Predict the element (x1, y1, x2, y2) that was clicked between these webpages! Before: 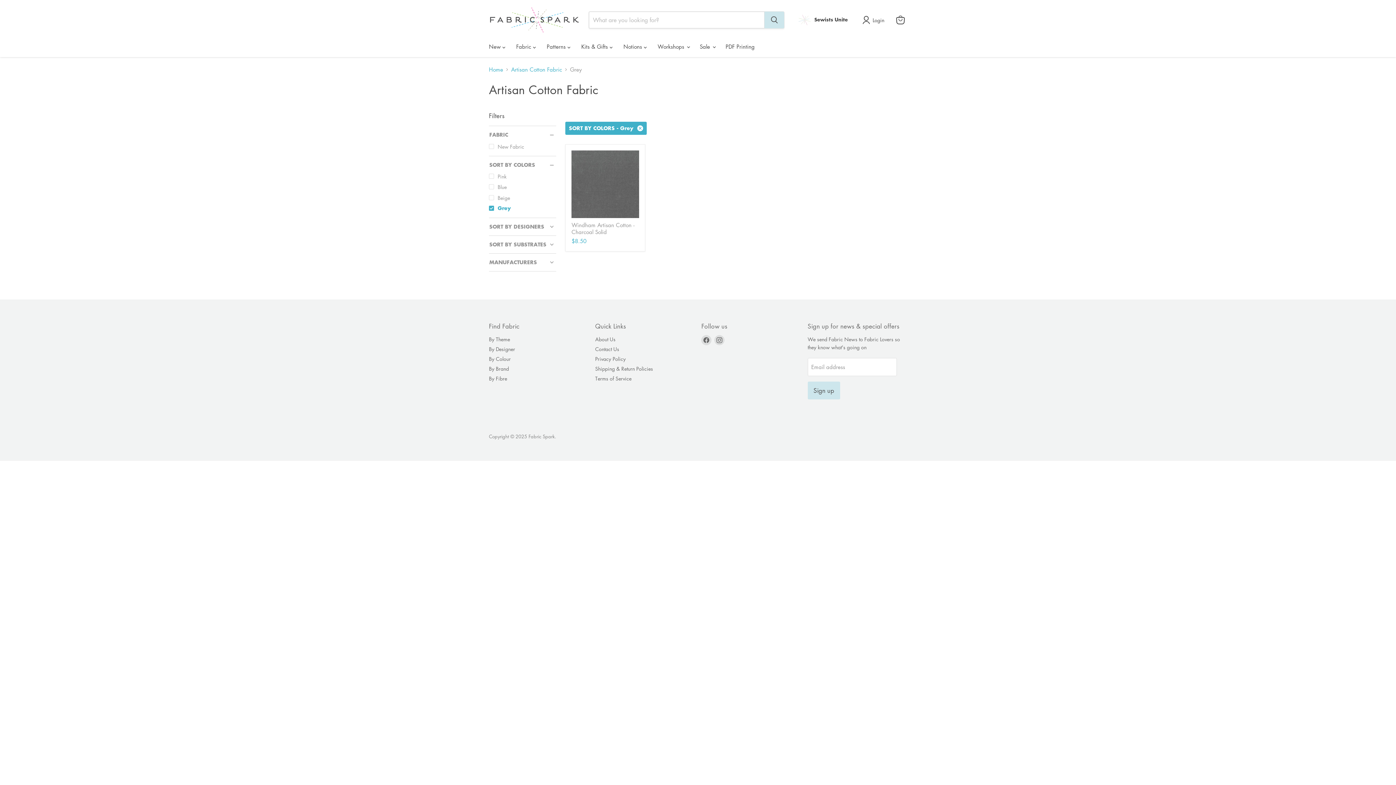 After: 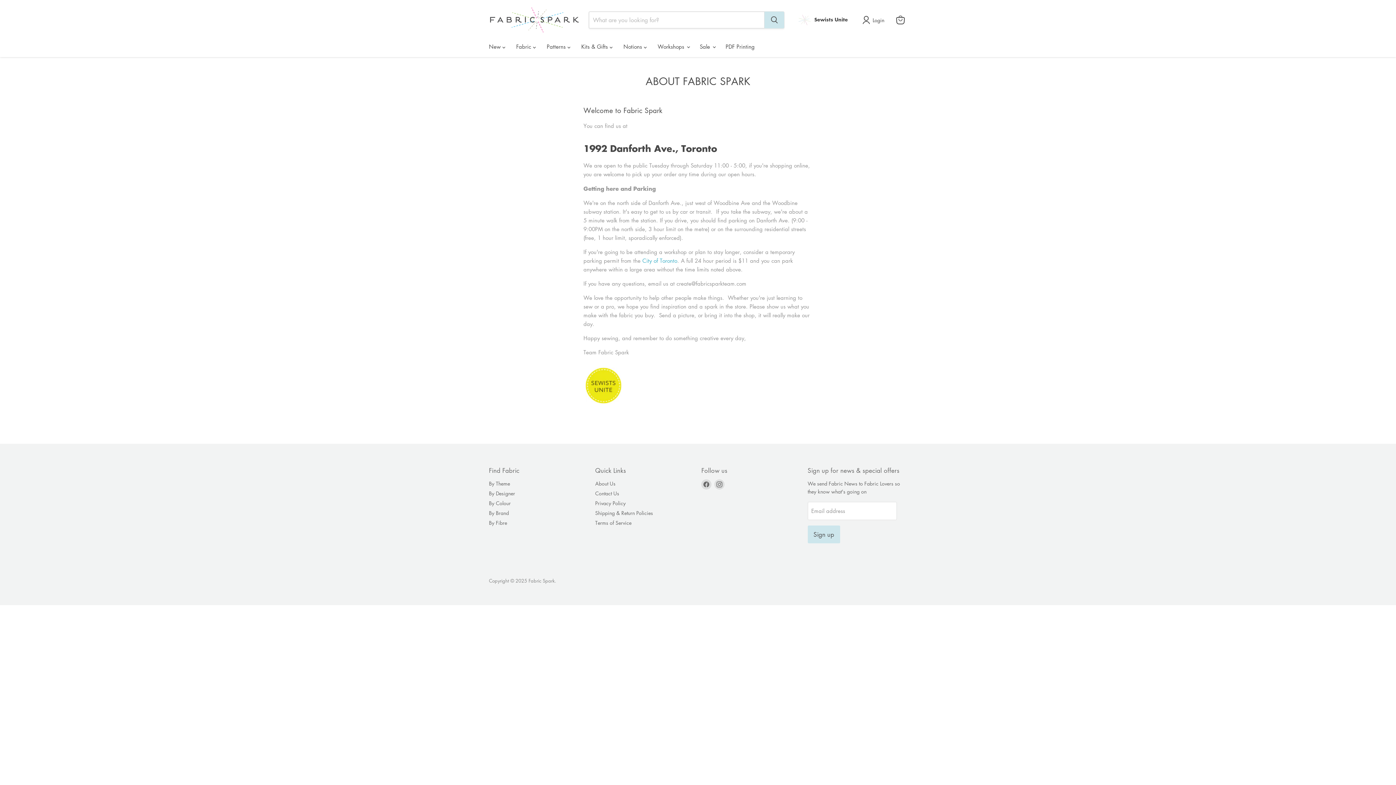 Action: bbox: (595, 335, 615, 342) label: About Us